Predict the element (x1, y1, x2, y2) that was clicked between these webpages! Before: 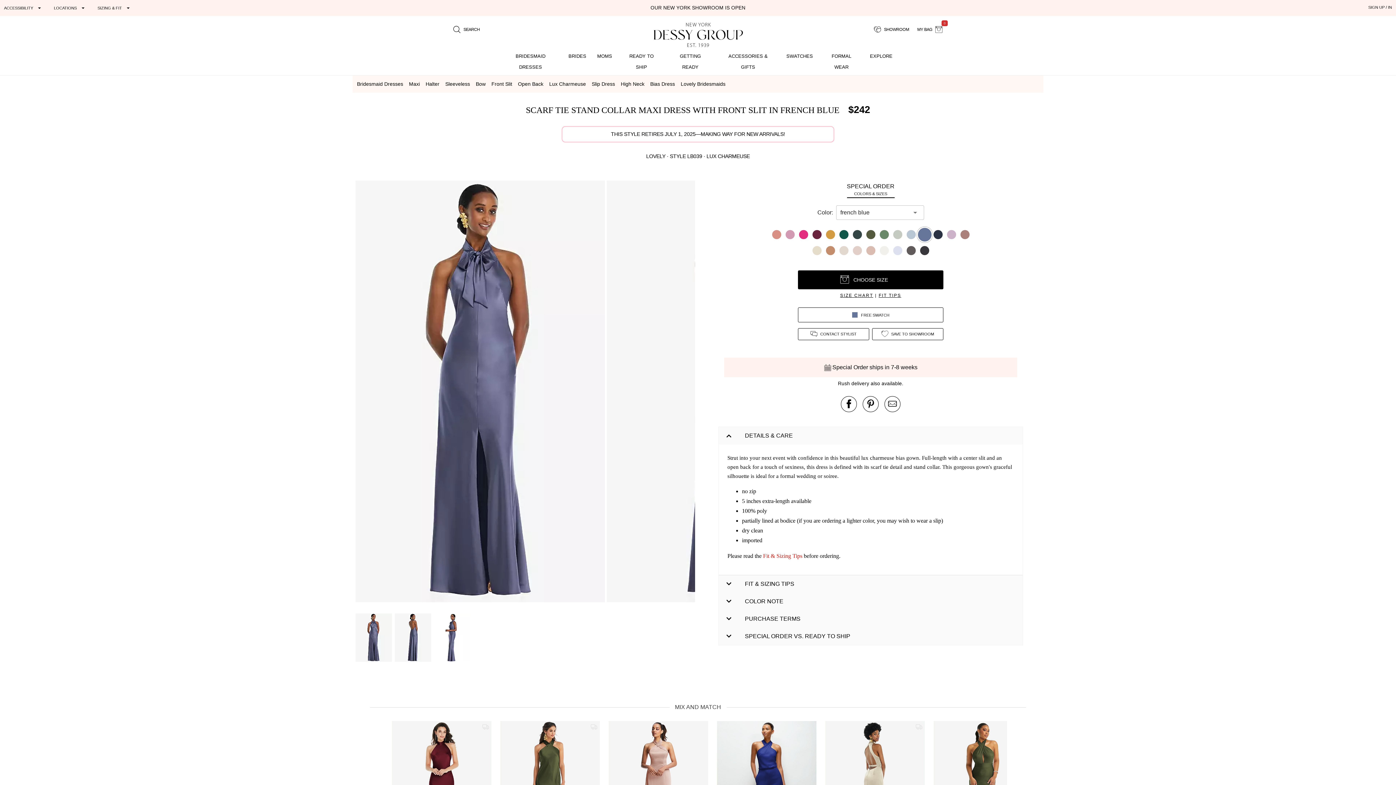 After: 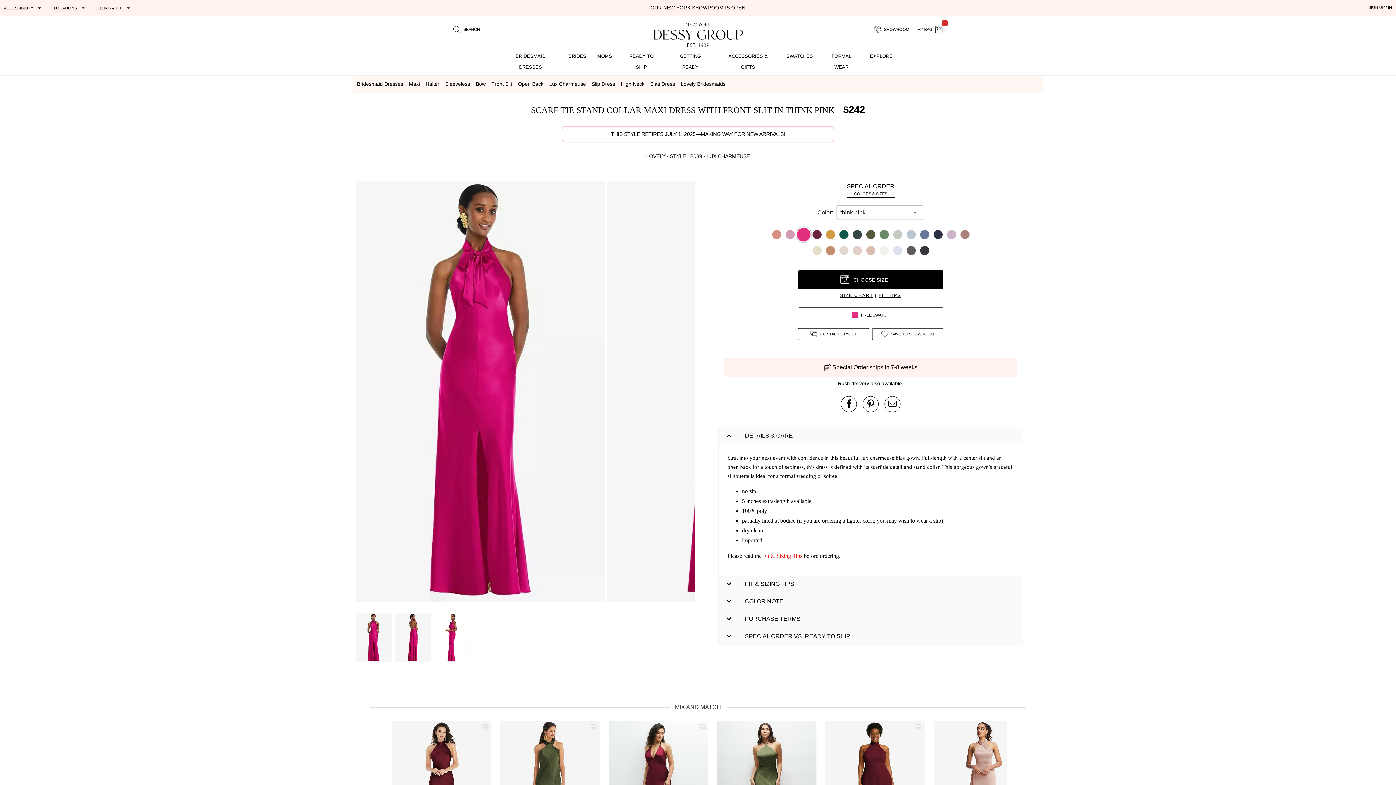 Action: bbox: (798, 229, 808, 240)